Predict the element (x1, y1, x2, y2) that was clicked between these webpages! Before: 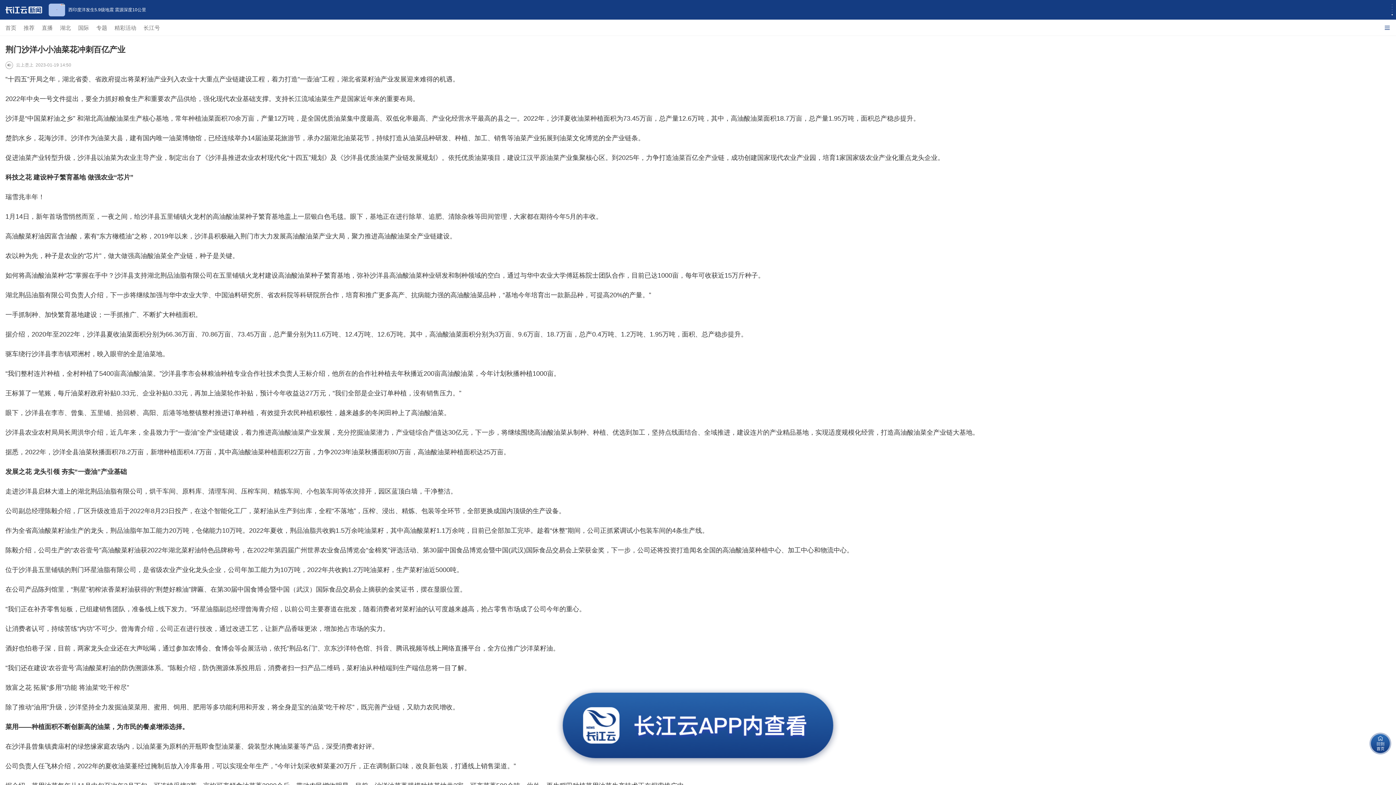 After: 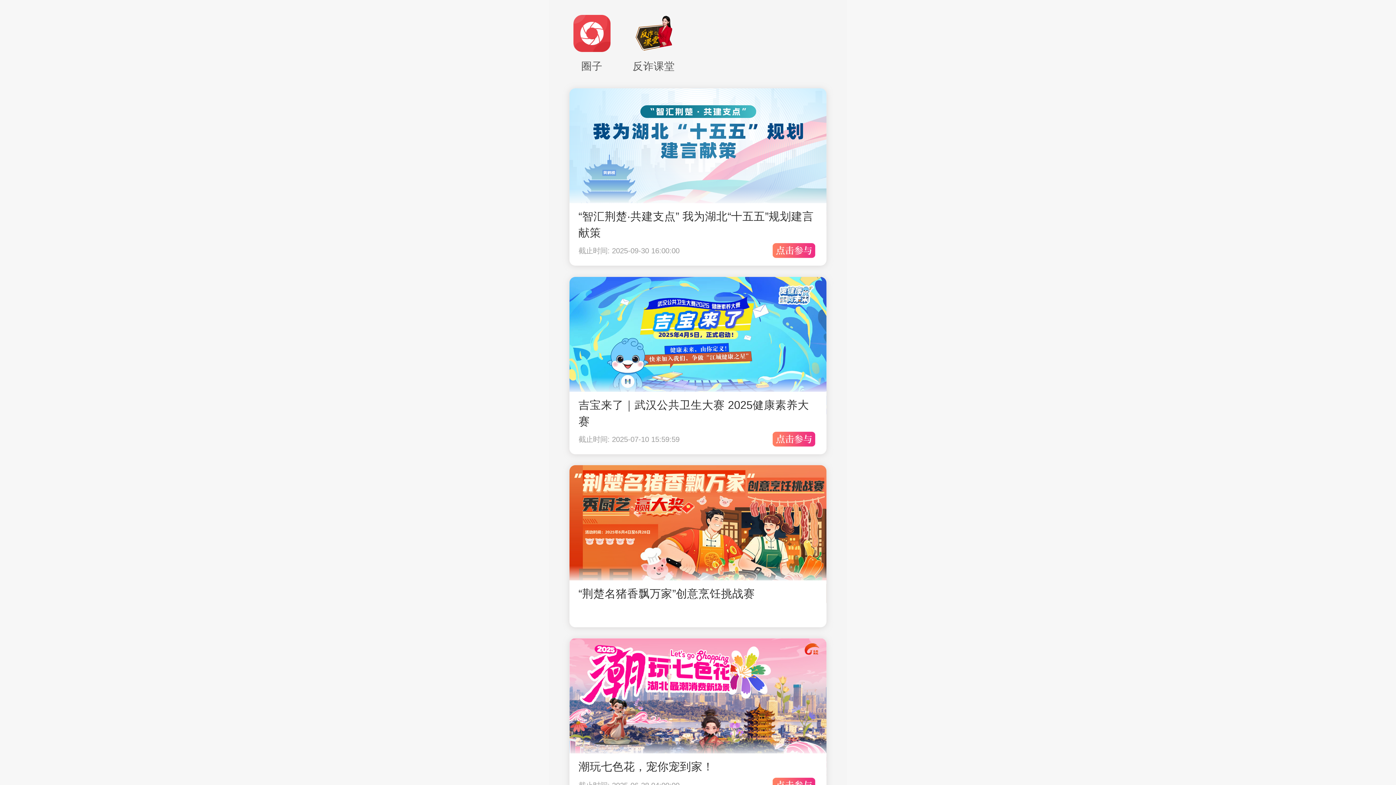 Action: label: 精彩活动 bbox: (114, 24, 136, 30)